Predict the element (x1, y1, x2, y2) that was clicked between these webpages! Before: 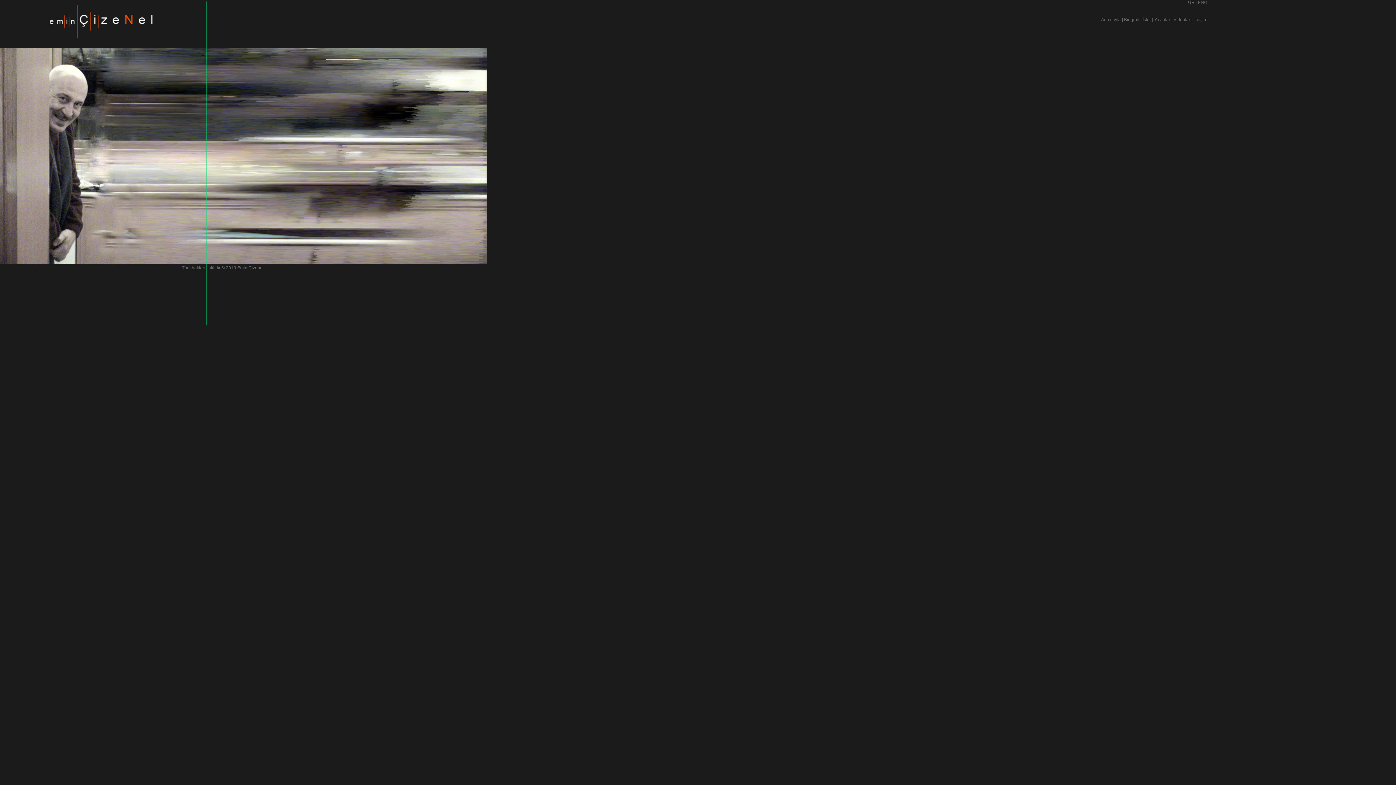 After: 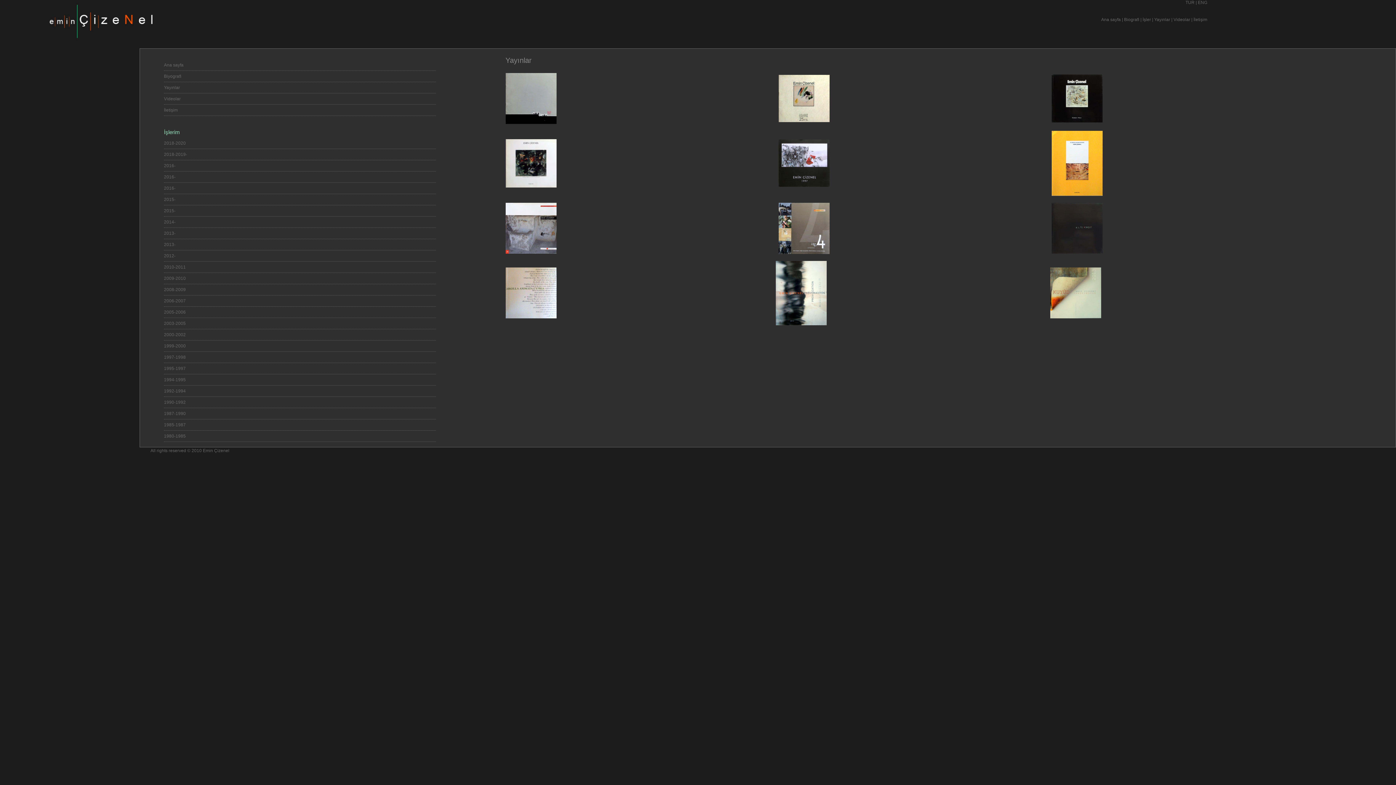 Action: bbox: (1154, 17, 1170, 22) label: Yayınlar